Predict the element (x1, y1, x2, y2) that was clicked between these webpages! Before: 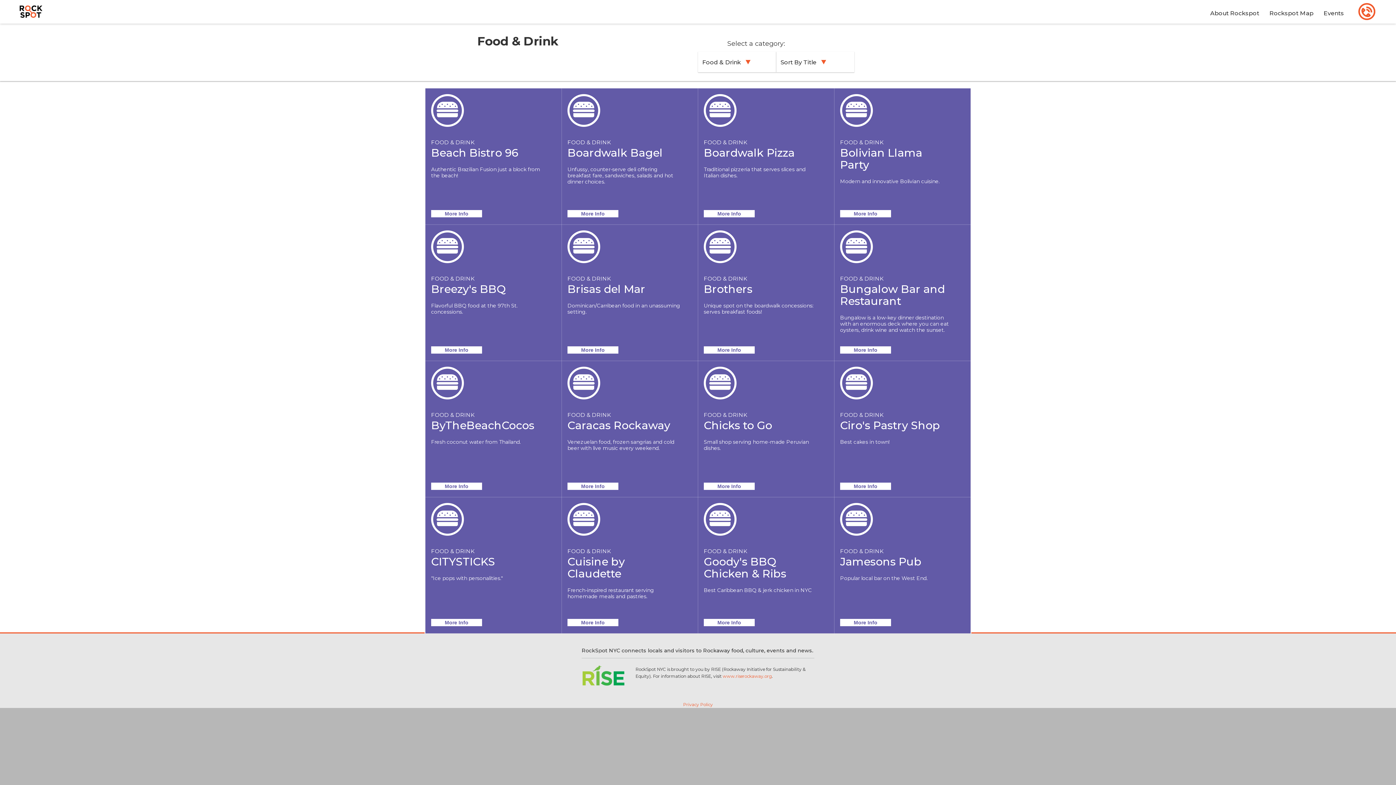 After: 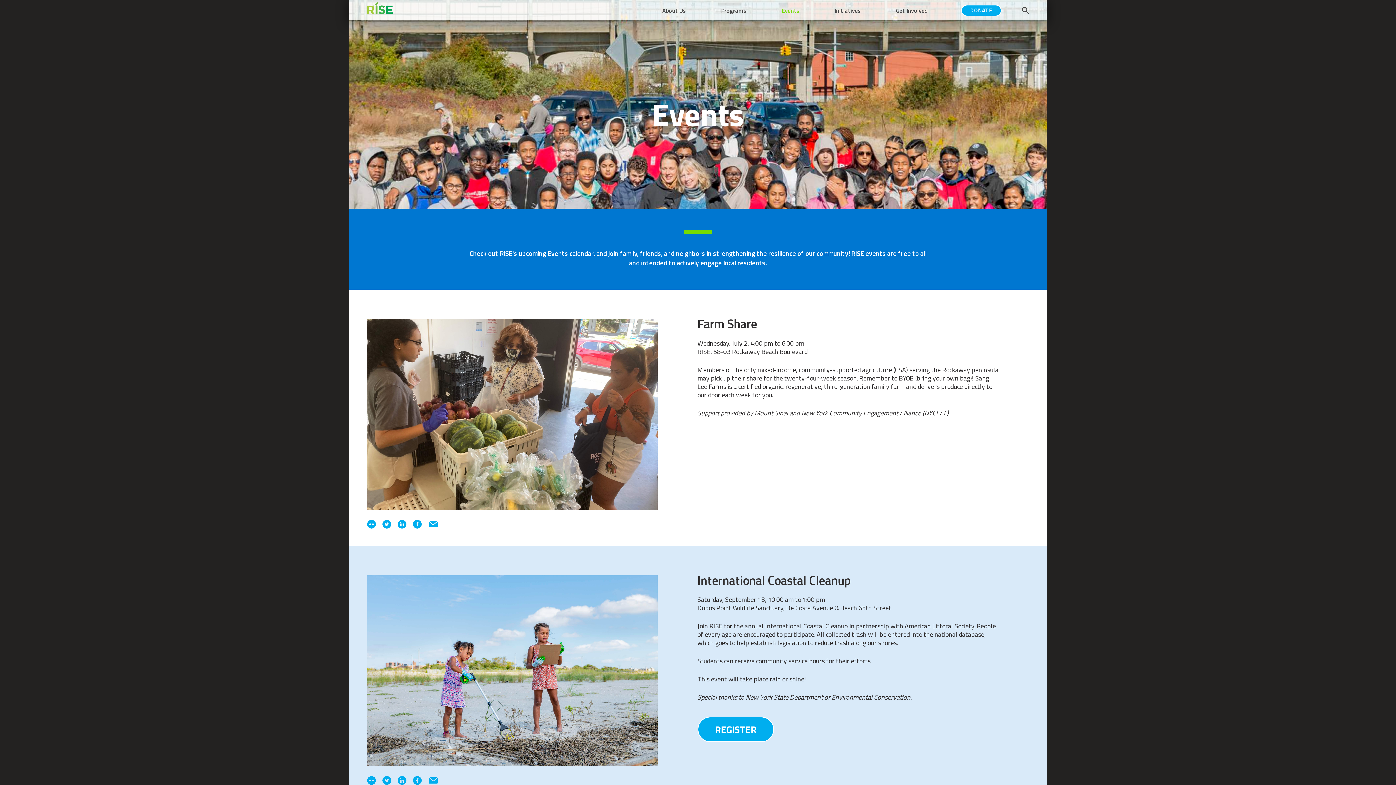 Action: label: Events bbox: (1324, 6, 1344, 18)